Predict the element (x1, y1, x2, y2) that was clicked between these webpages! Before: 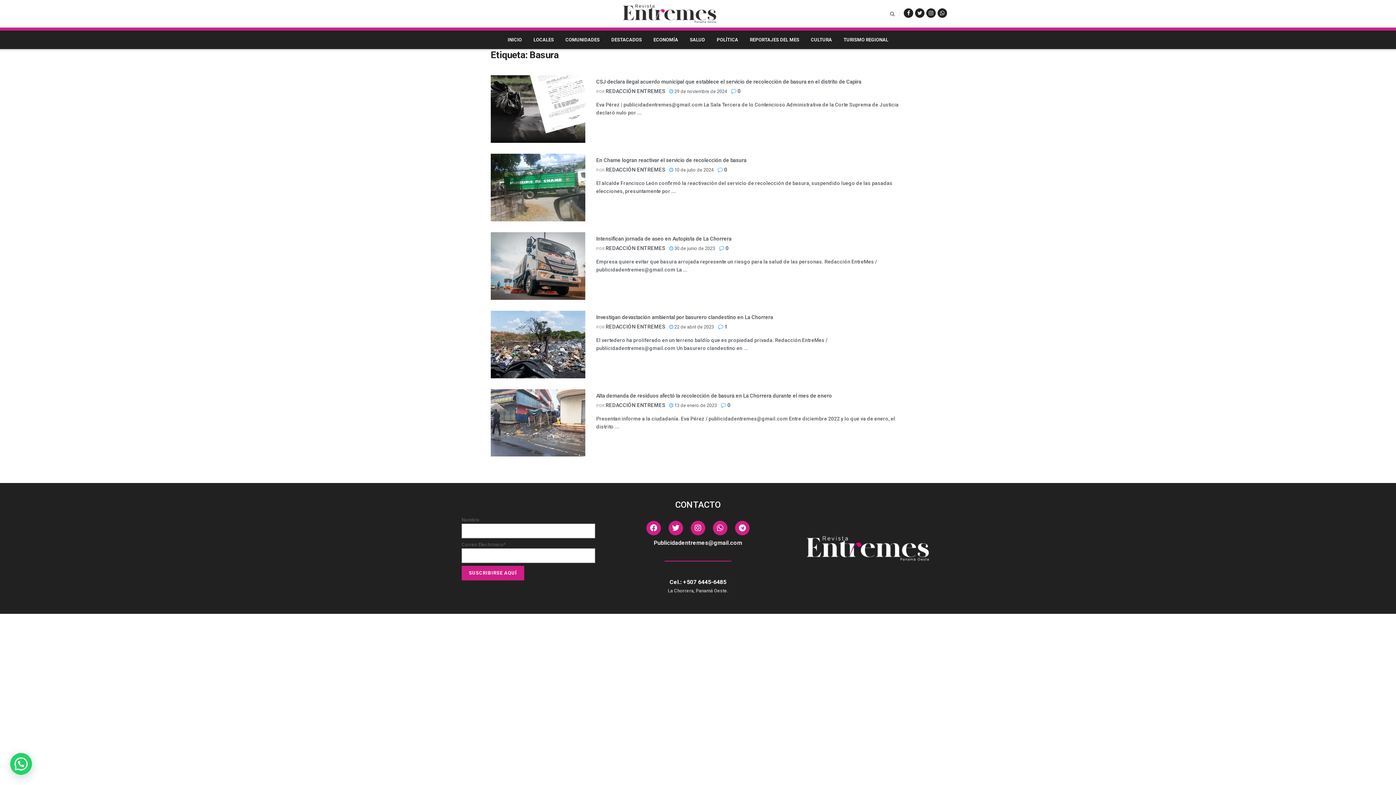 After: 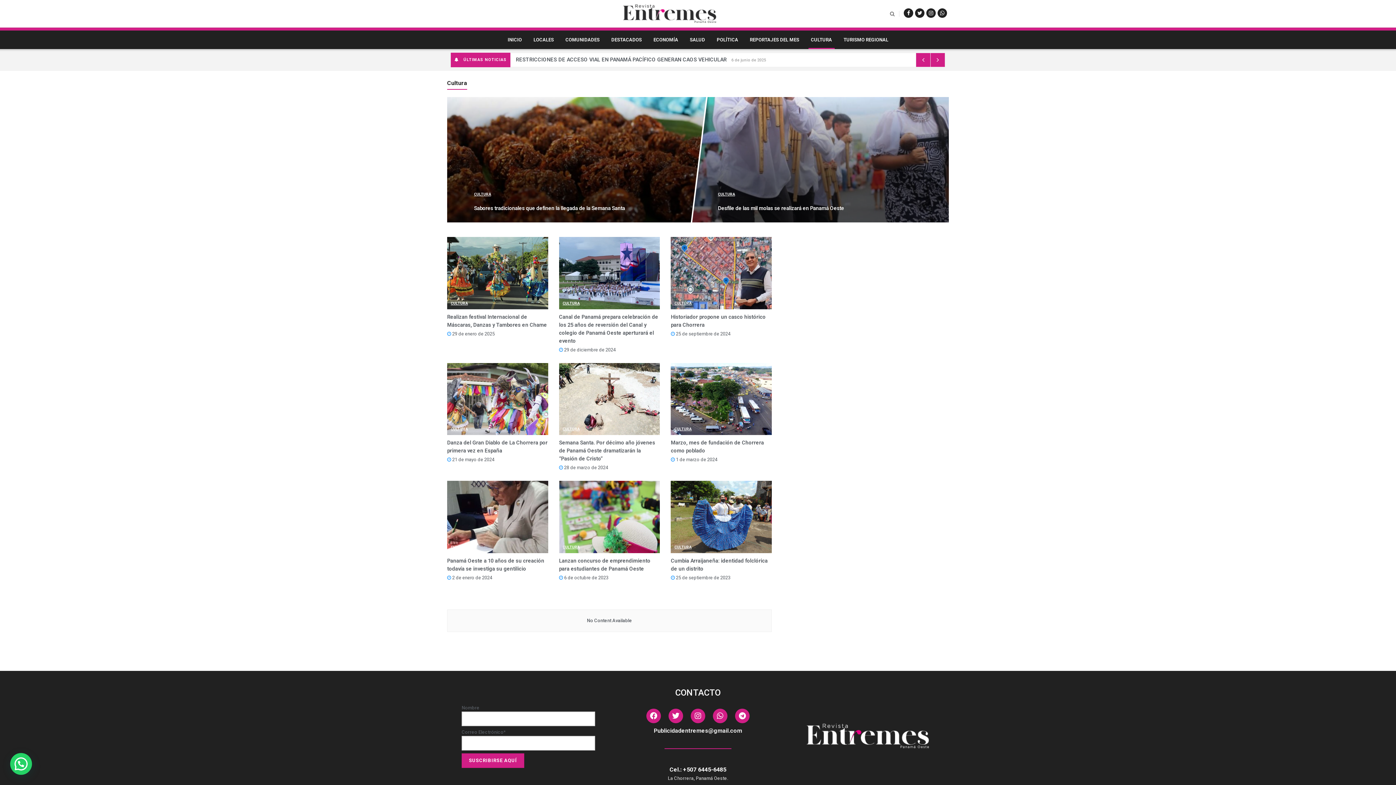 Action: label: CULTURA bbox: (805, 30, 838, 49)